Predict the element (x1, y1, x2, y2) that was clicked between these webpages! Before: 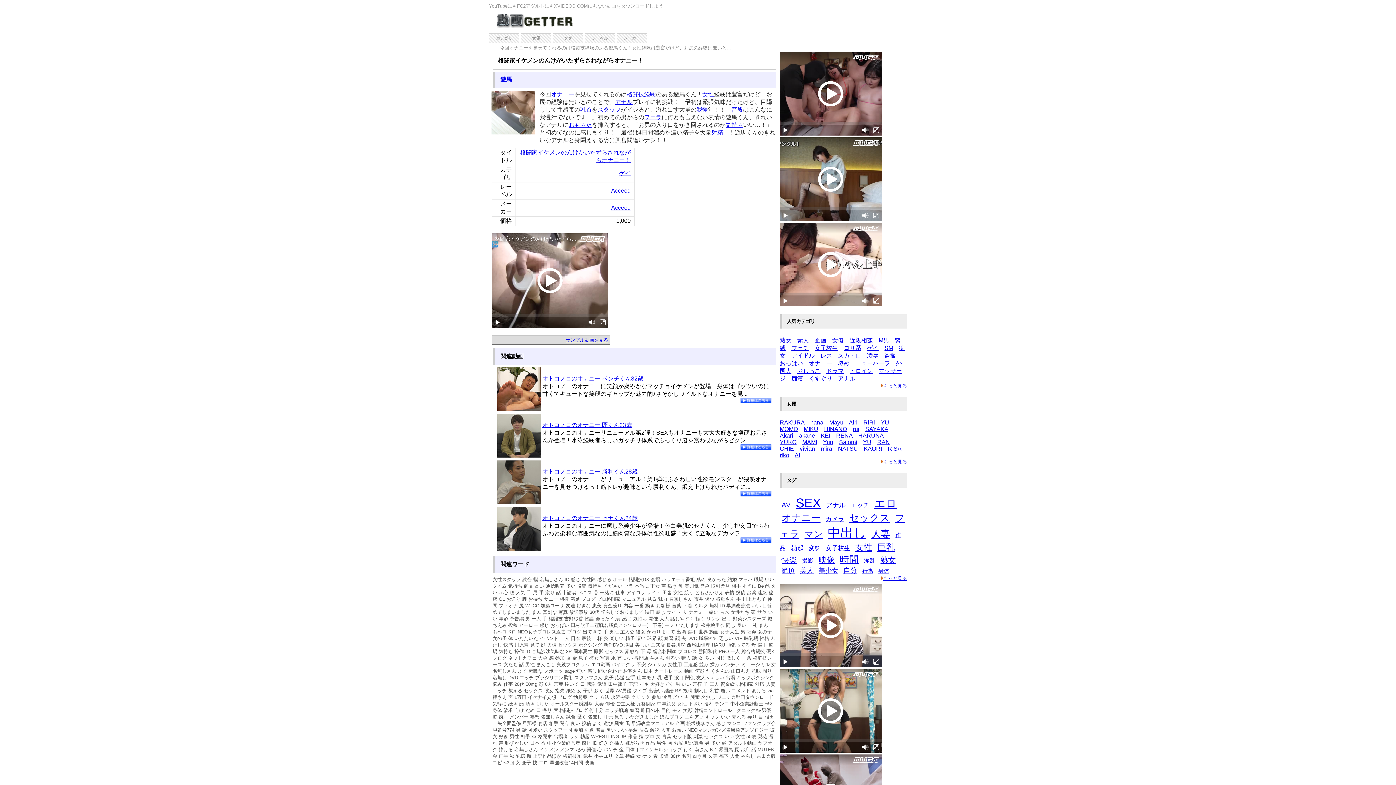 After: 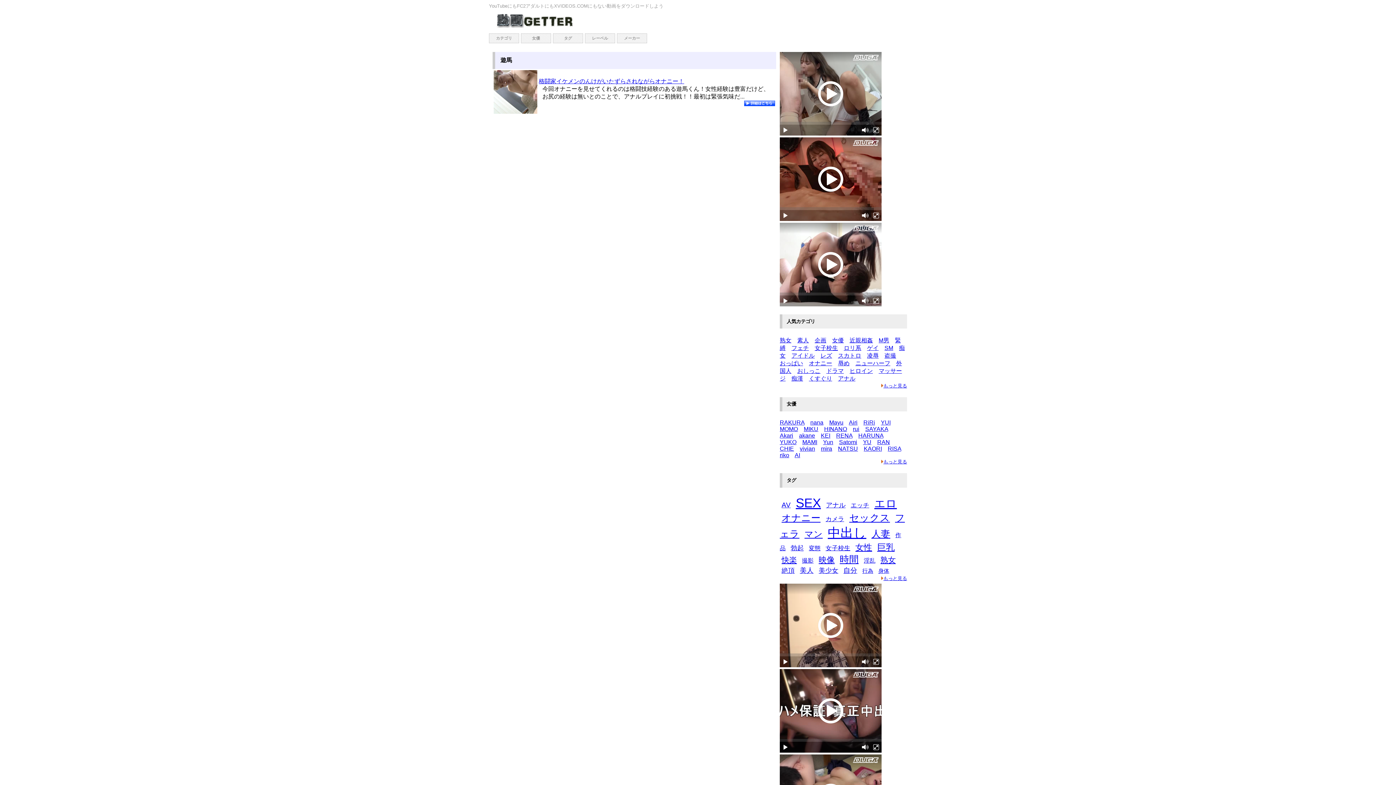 Action: bbox: (500, 76, 512, 82) label: 遊馬